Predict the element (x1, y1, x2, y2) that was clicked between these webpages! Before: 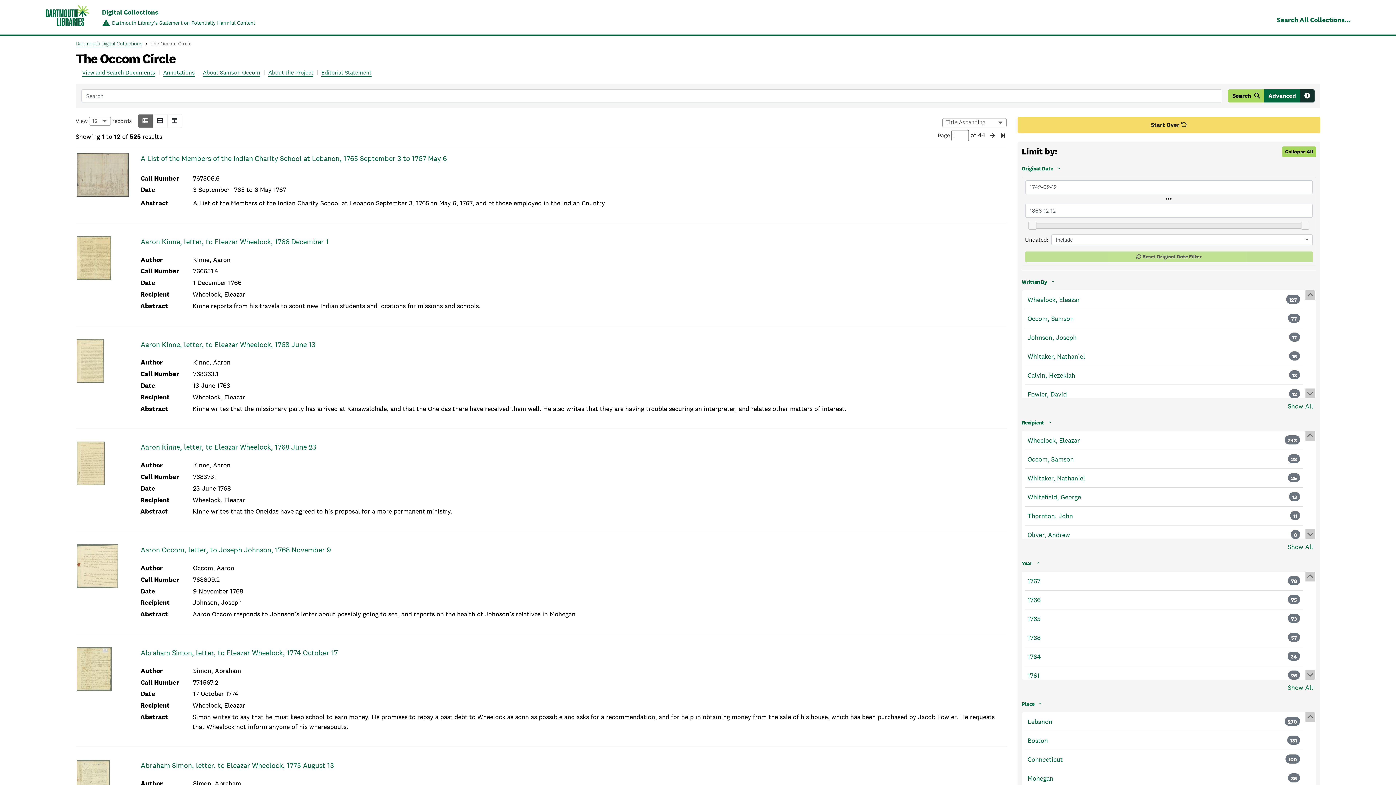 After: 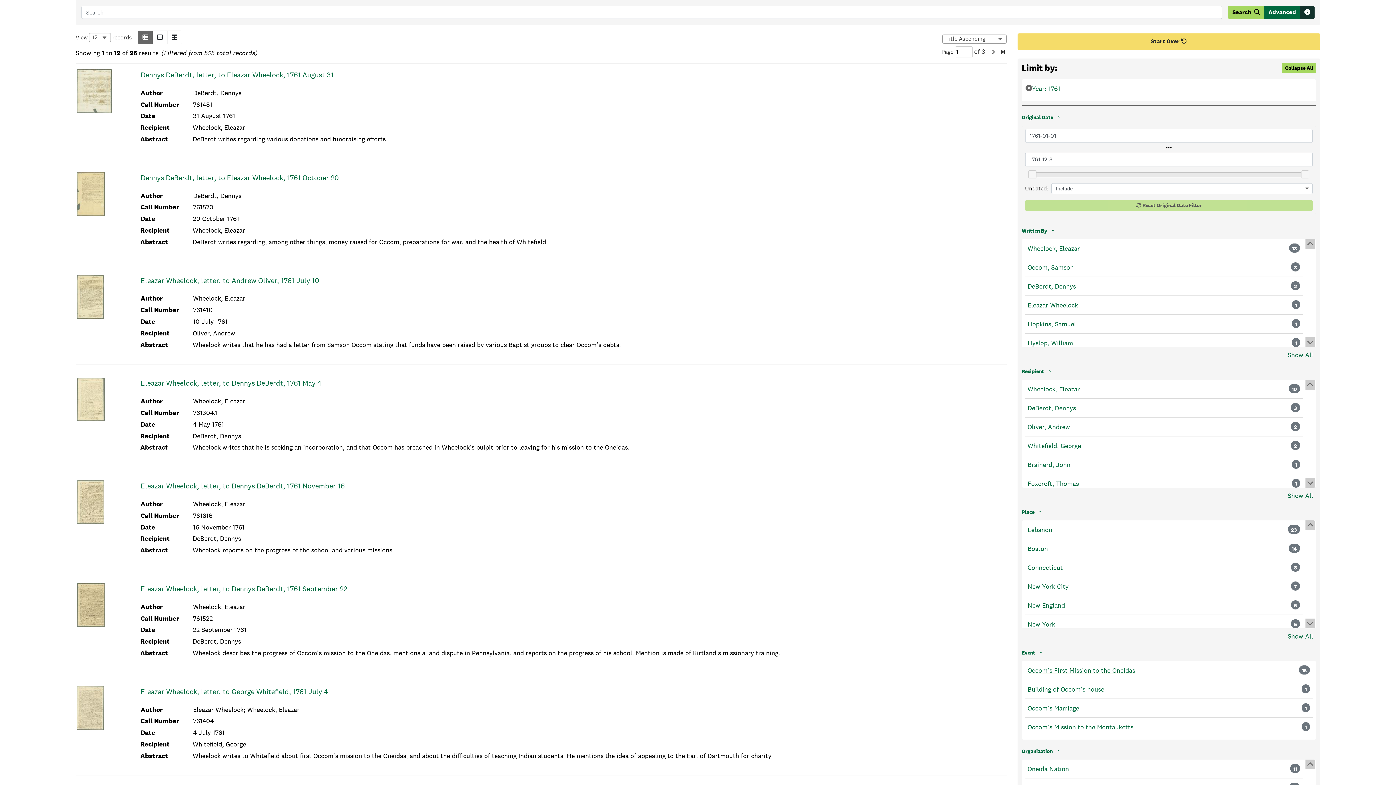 Action: label: 1761 bbox: (1027, 671, 1039, 680)